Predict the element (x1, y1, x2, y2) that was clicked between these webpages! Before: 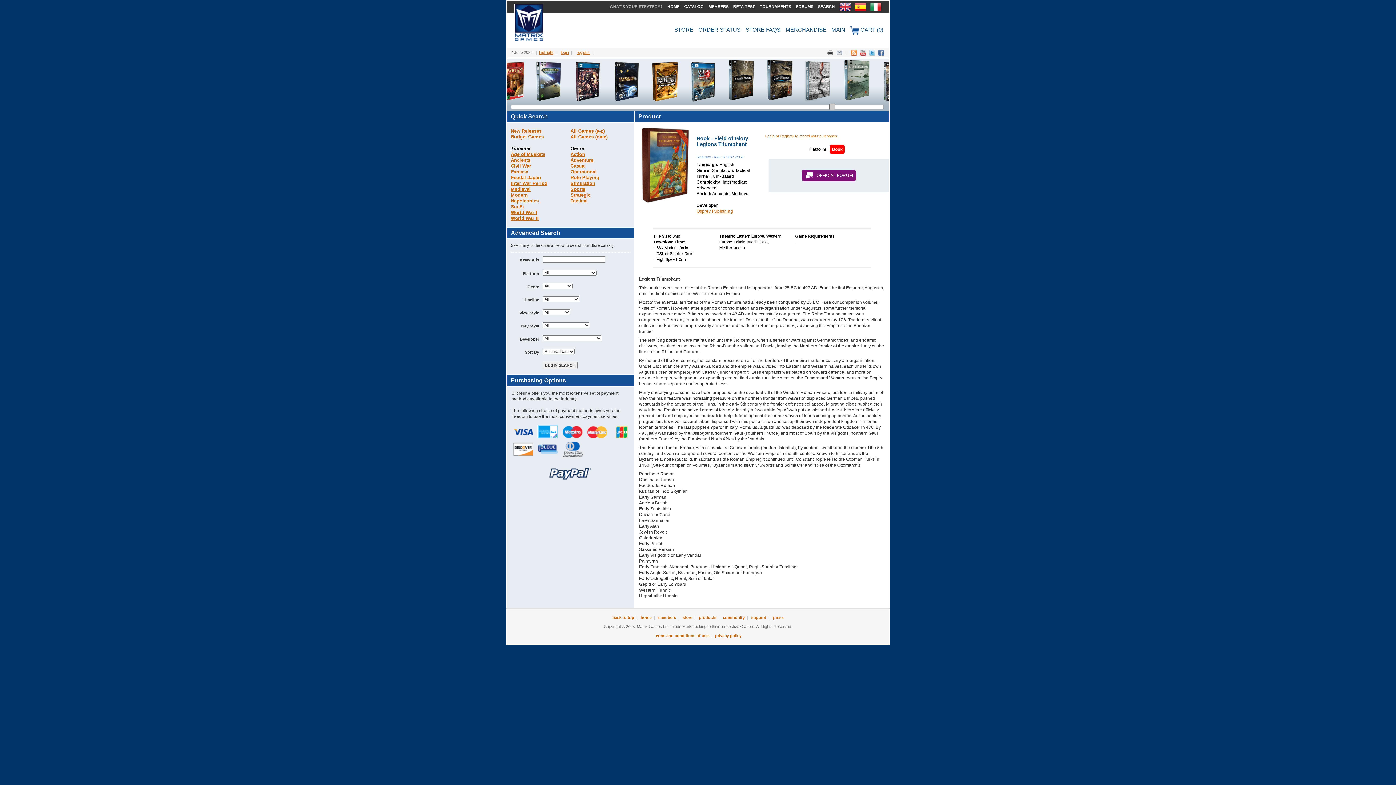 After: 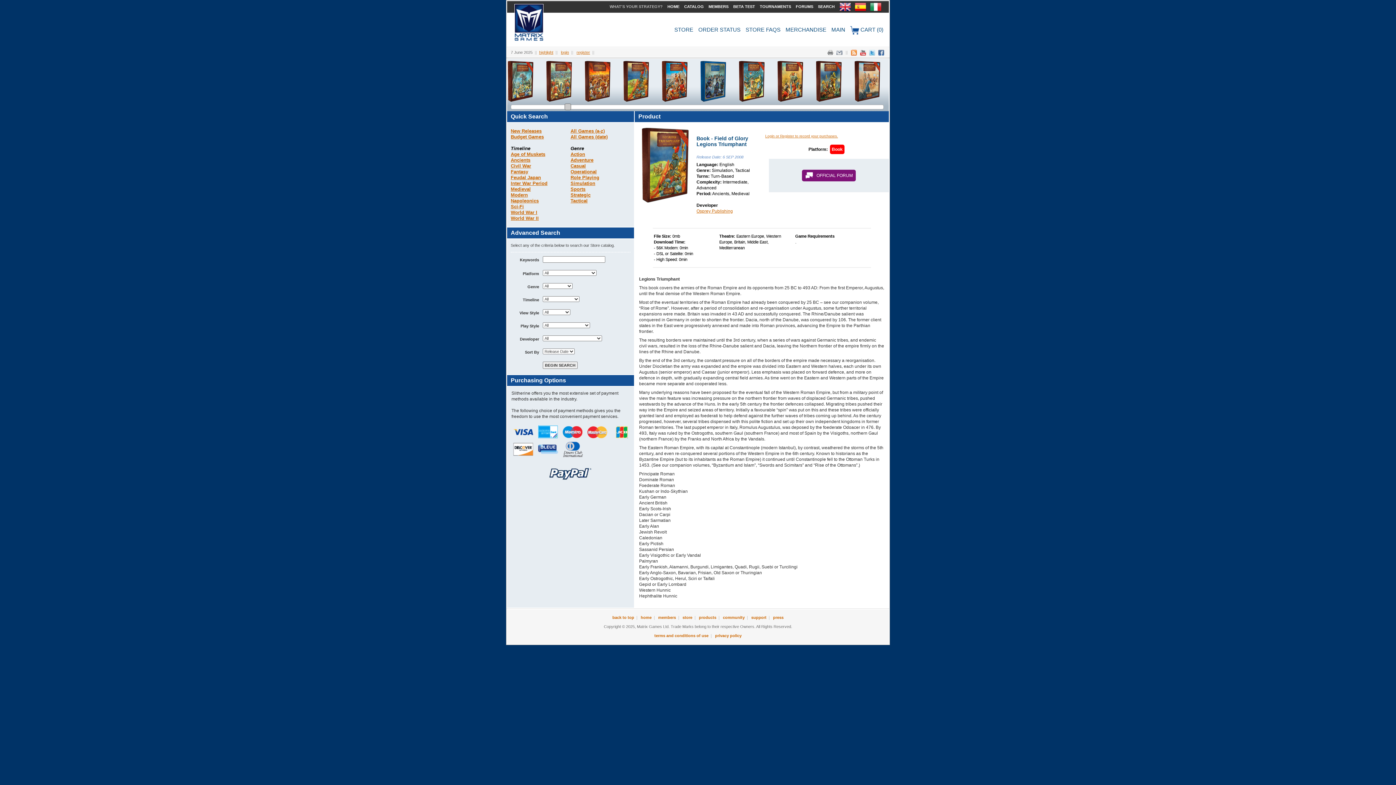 Action: label: Simulation bbox: (570, 180, 595, 186)